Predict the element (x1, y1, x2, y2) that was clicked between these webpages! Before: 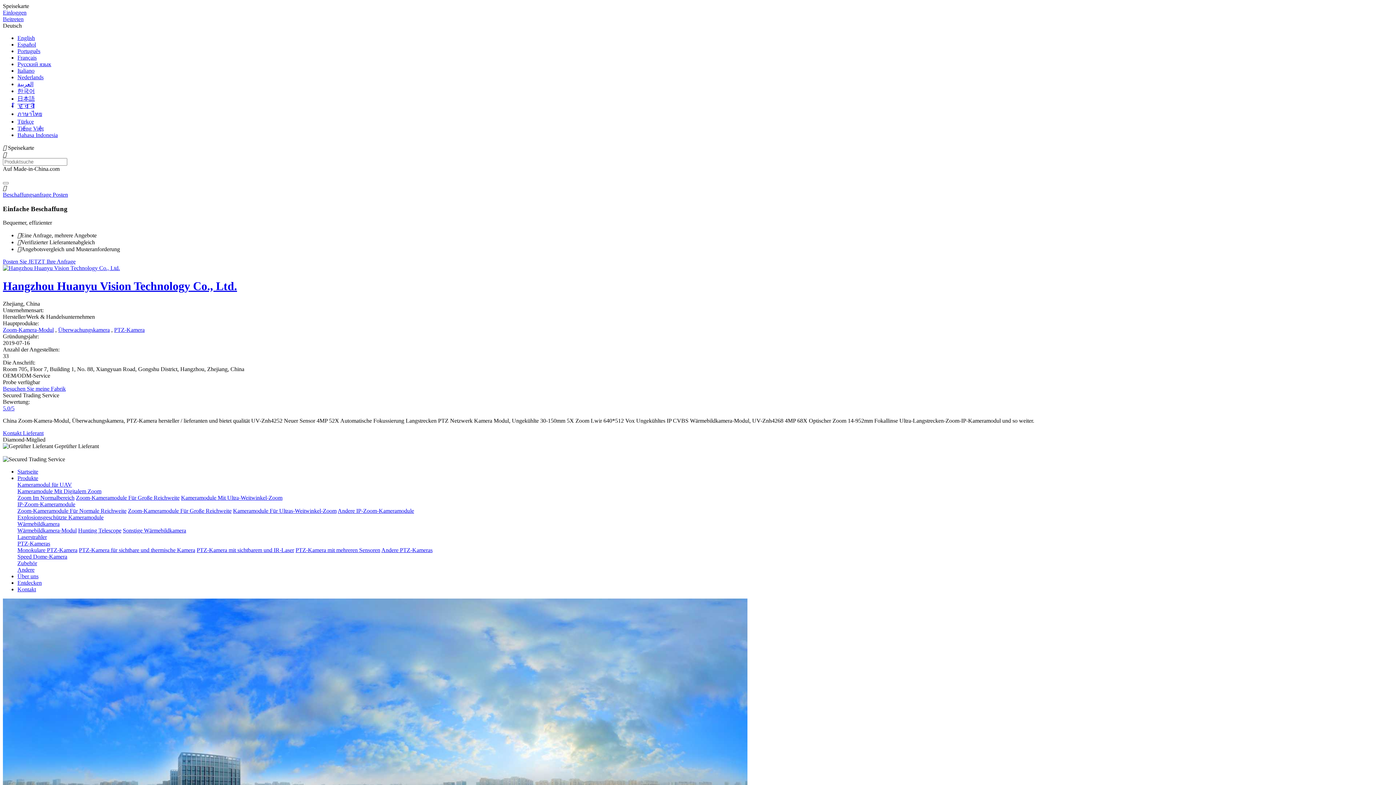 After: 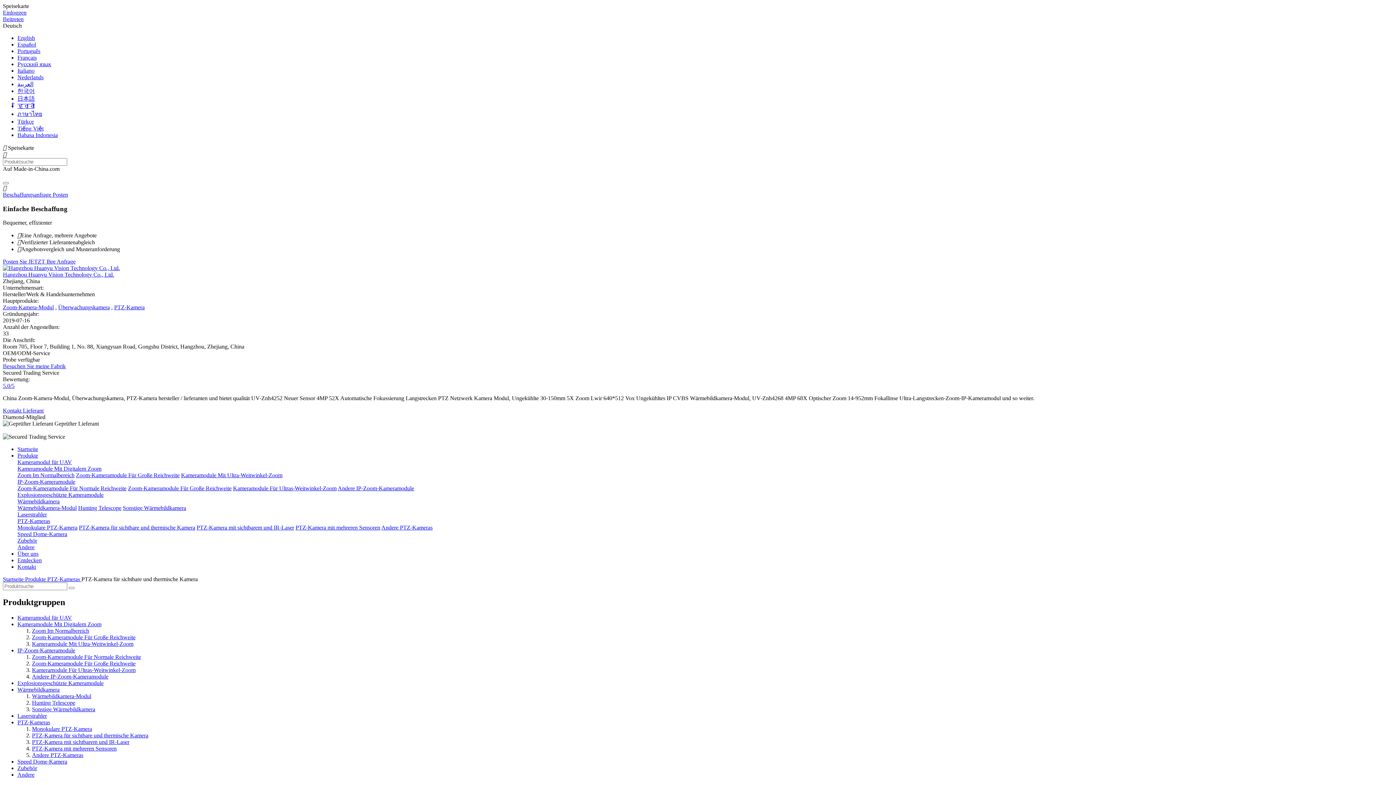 Action: bbox: (78, 547, 195, 553) label: PTZ-Kamera für sichtbare und thermische Kamera